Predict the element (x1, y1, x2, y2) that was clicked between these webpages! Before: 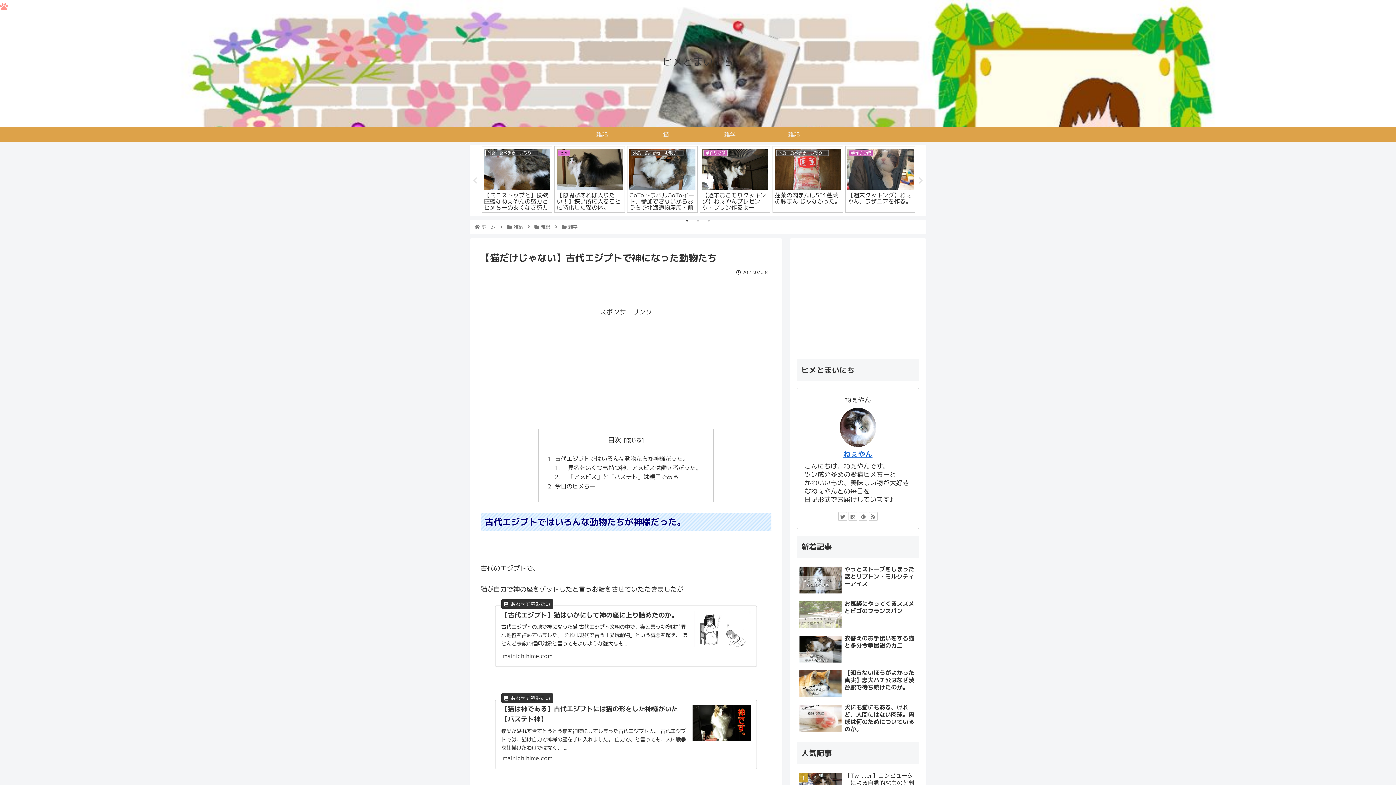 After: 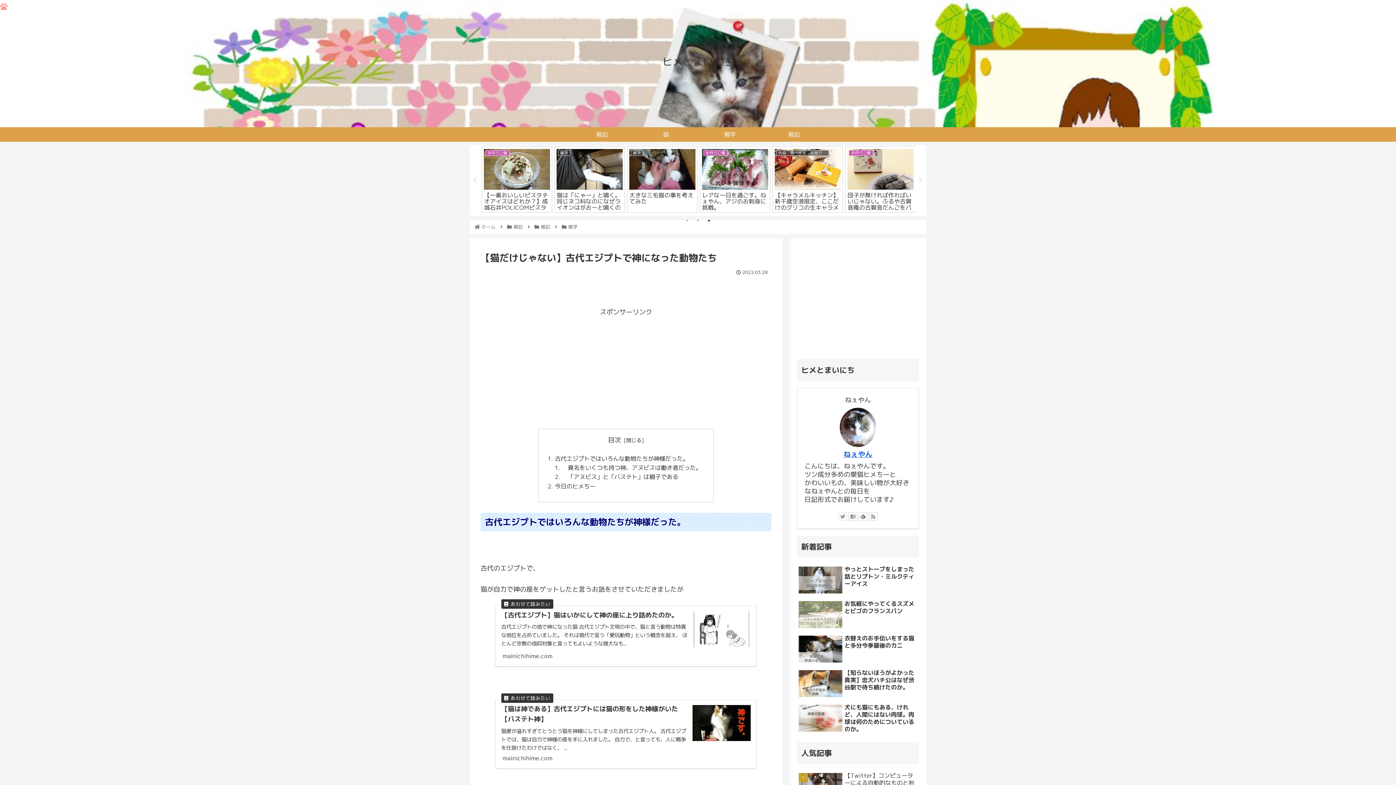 Action: bbox: (838, 512, 847, 521)